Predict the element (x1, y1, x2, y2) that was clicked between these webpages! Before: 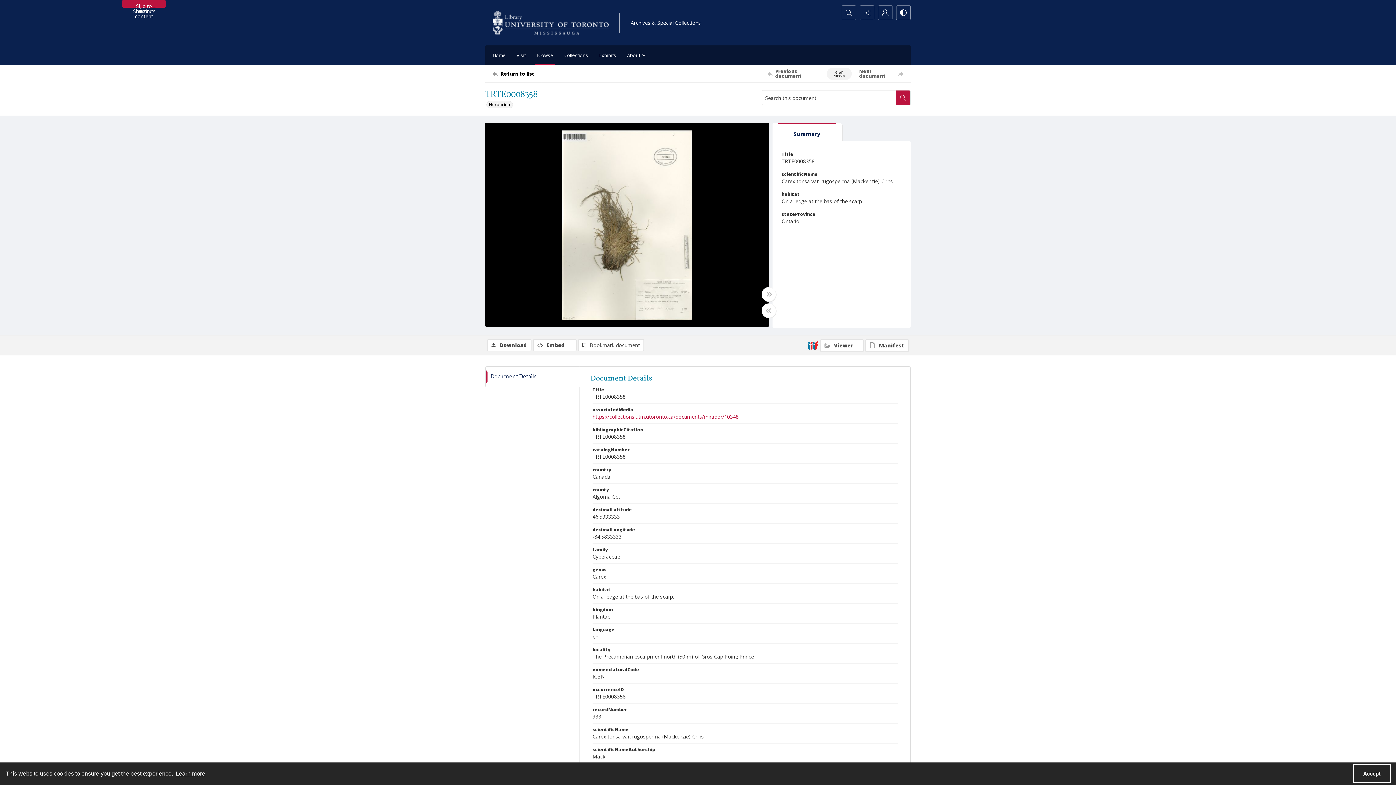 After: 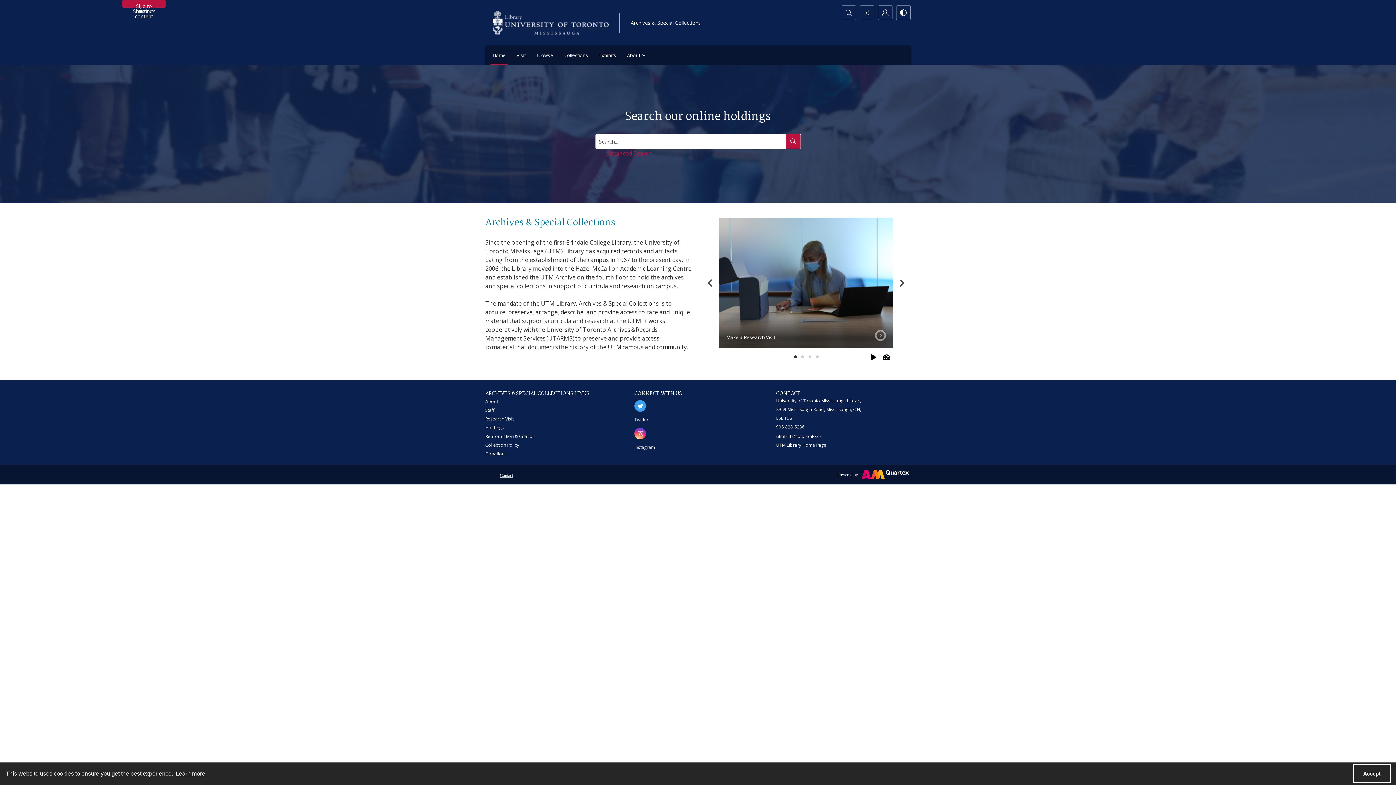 Action: bbox: (492, 10, 608, 34) label: University of Toronto Mississauga logo